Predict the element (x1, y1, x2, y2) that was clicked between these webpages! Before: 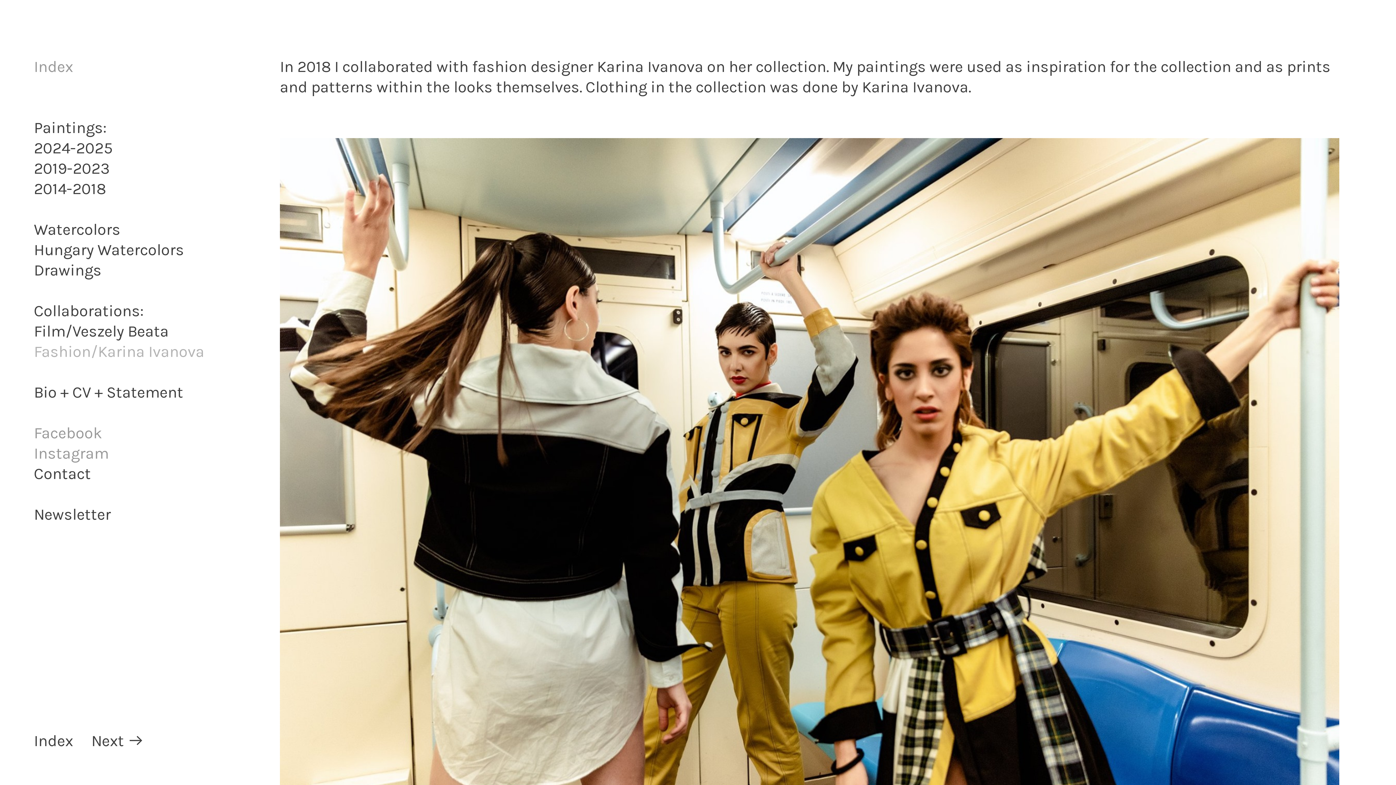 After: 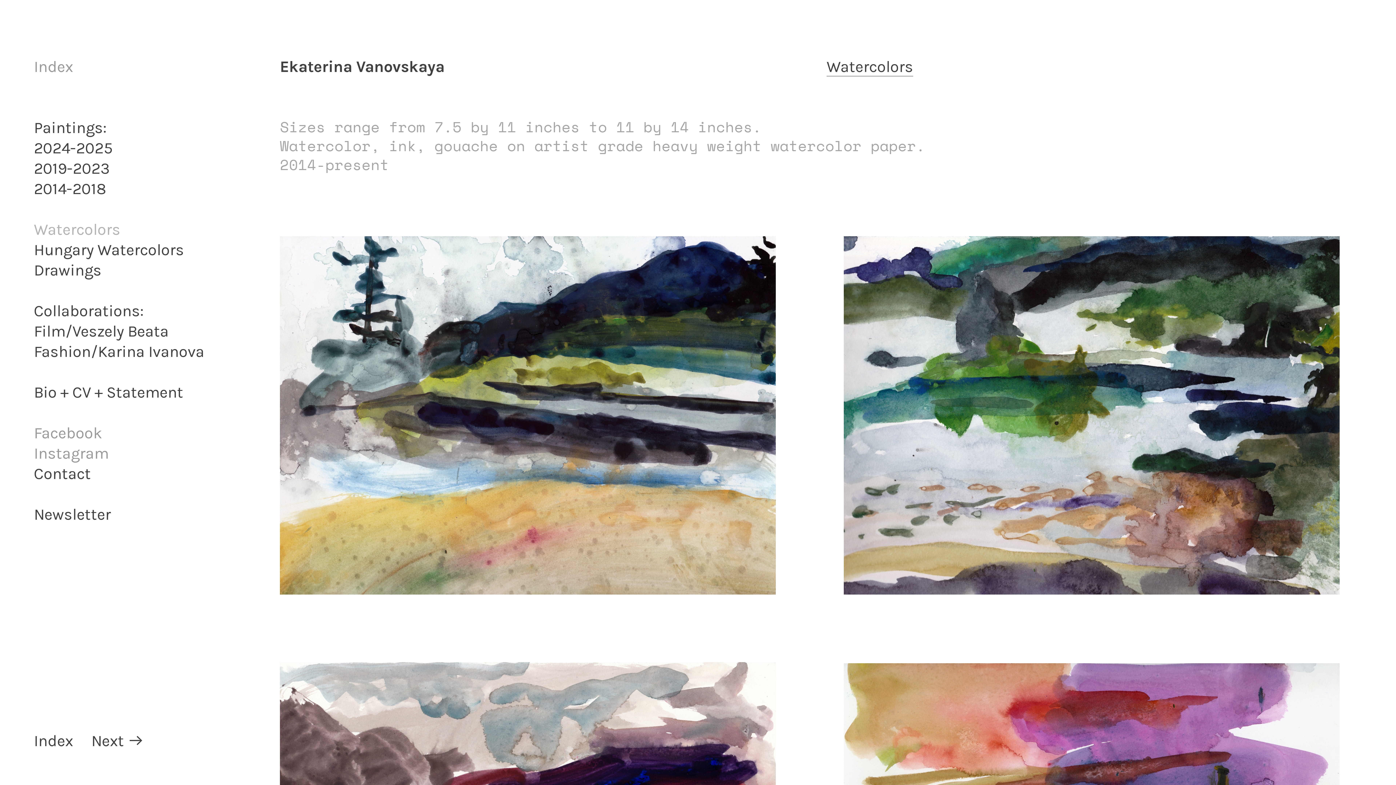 Action: label: Watercolors bbox: (33, 220, 120, 238)